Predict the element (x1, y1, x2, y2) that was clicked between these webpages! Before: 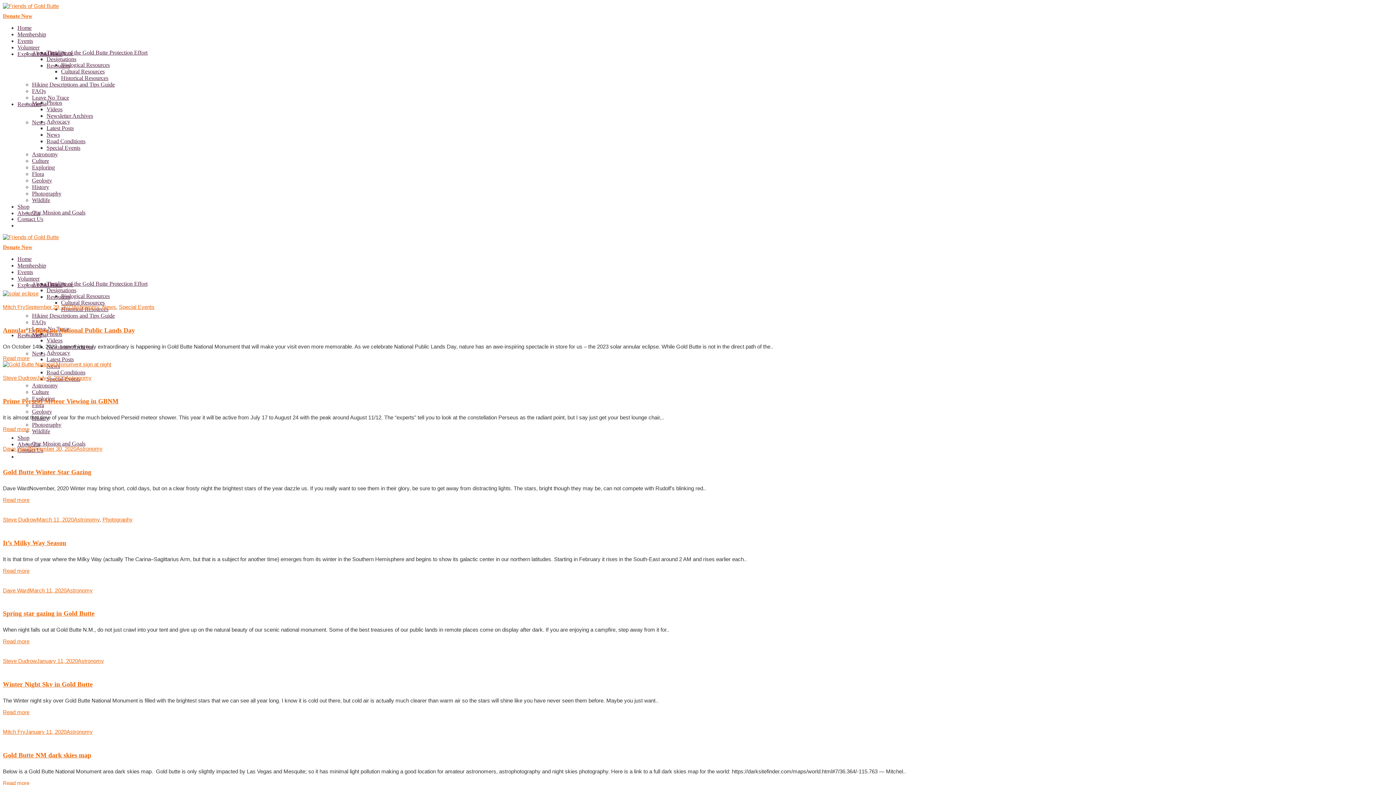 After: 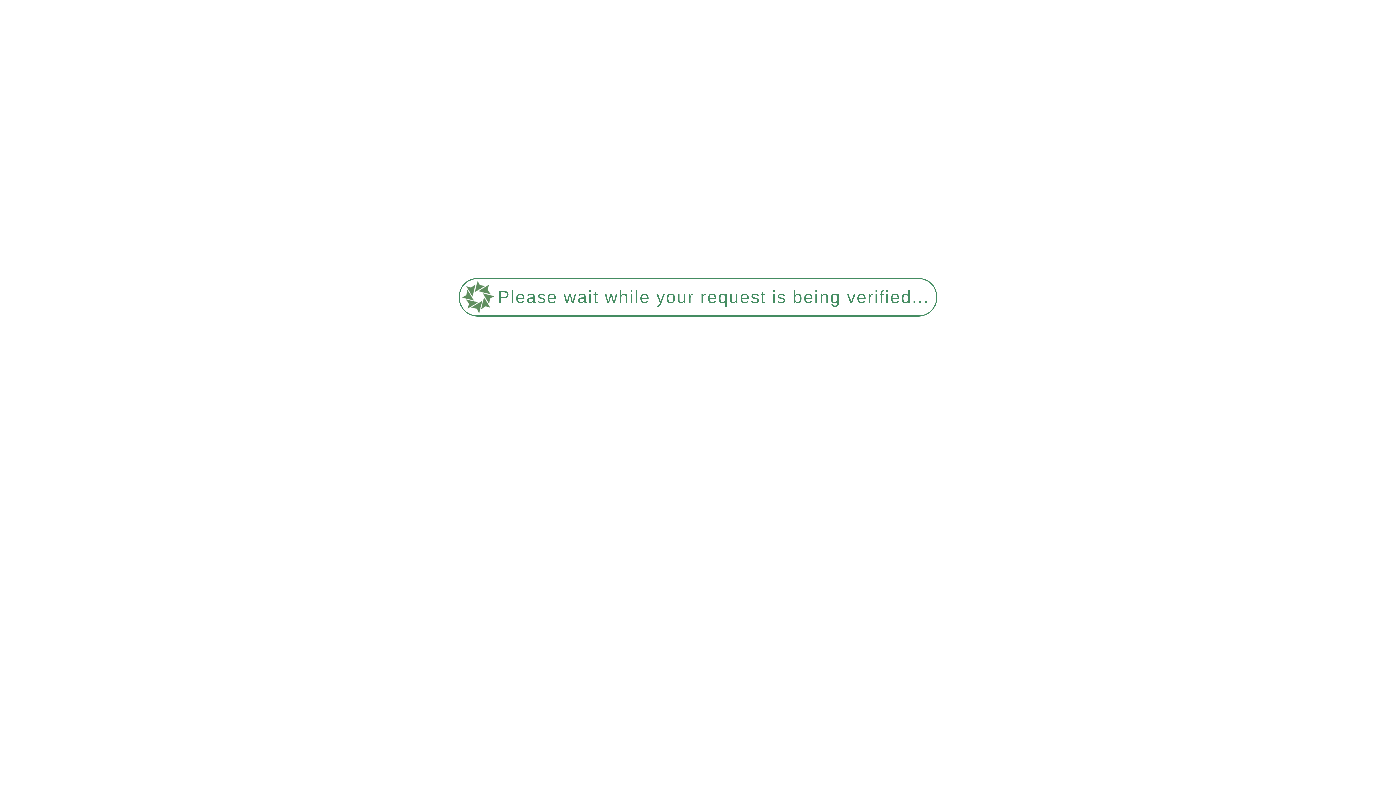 Action: bbox: (61, 61, 109, 68) label: Biological Resources